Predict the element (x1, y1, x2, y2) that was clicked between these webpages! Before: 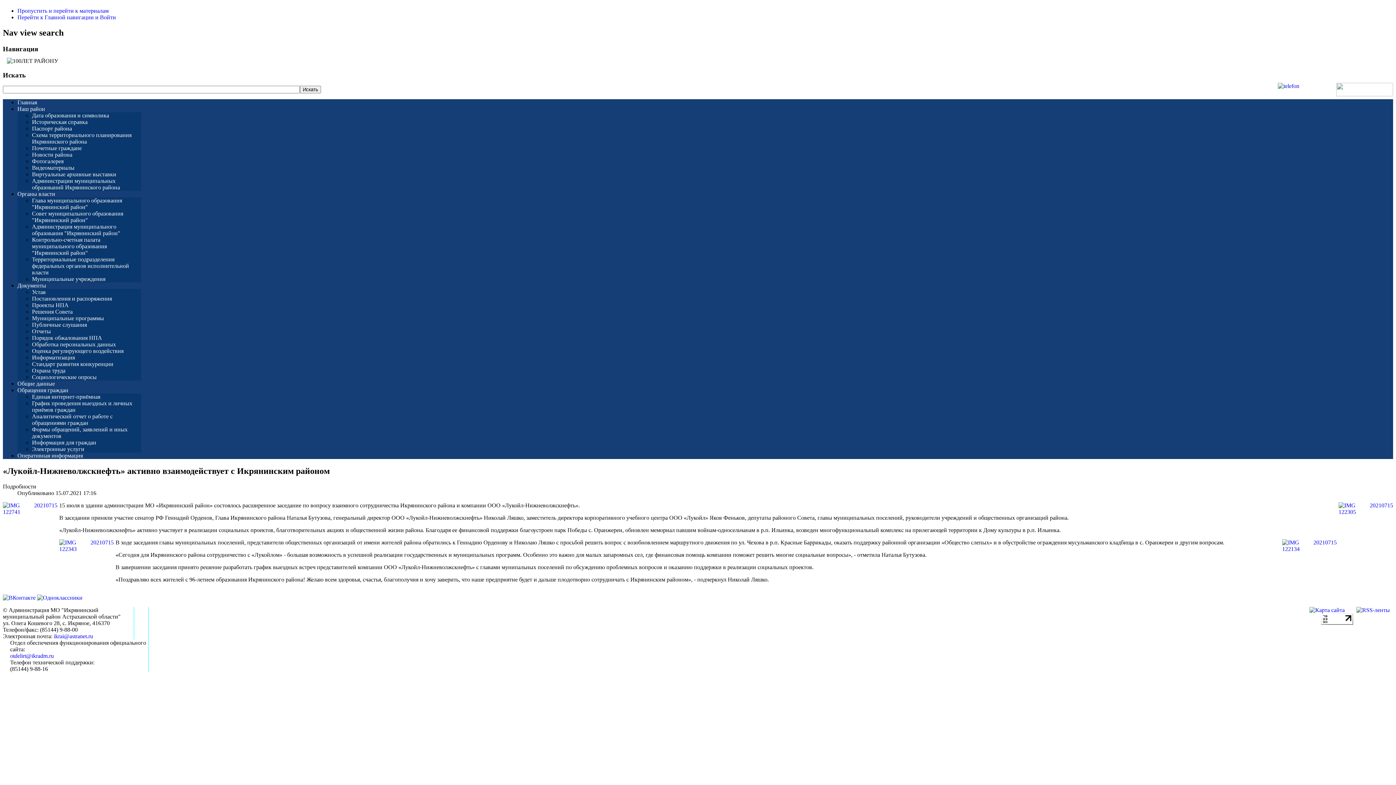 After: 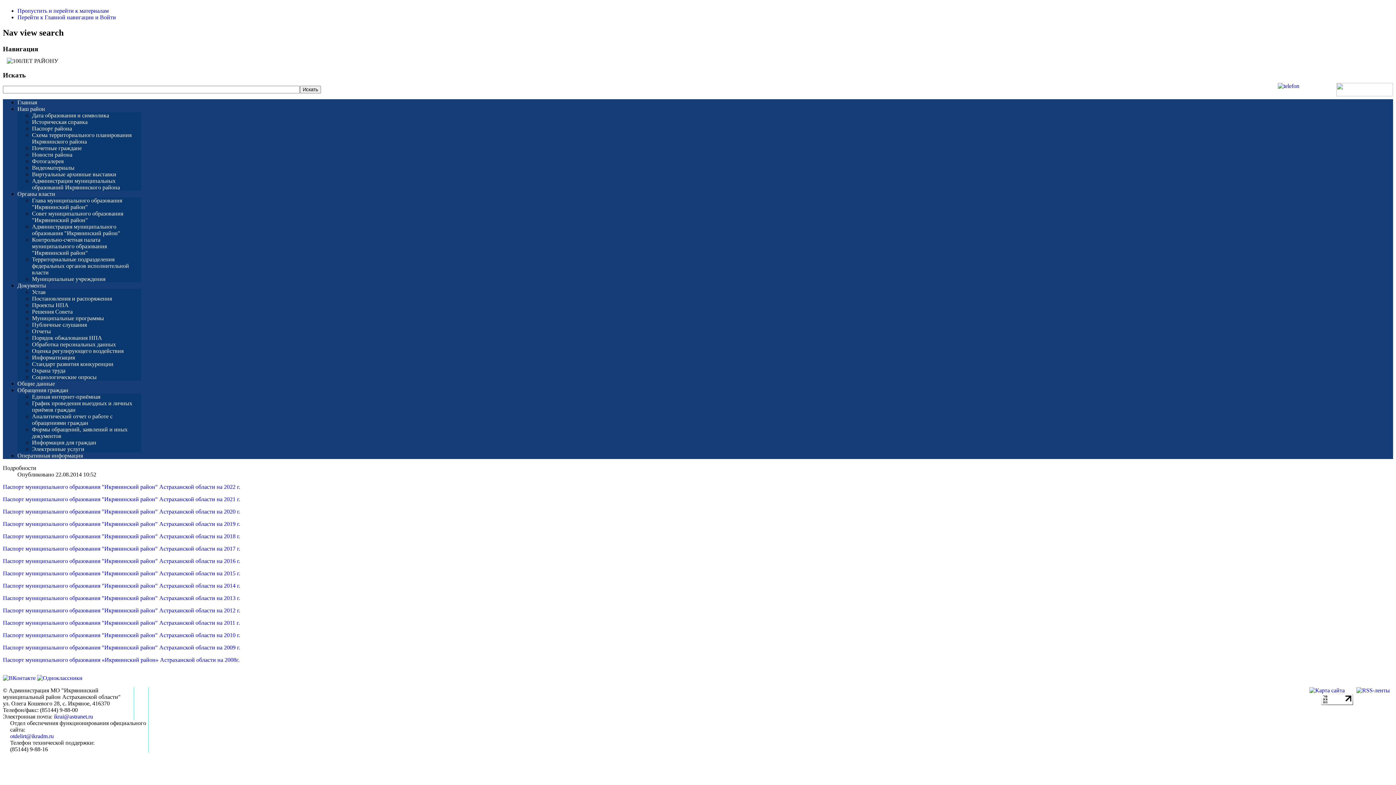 Action: label: Паспорт района bbox: (32, 125, 72, 131)